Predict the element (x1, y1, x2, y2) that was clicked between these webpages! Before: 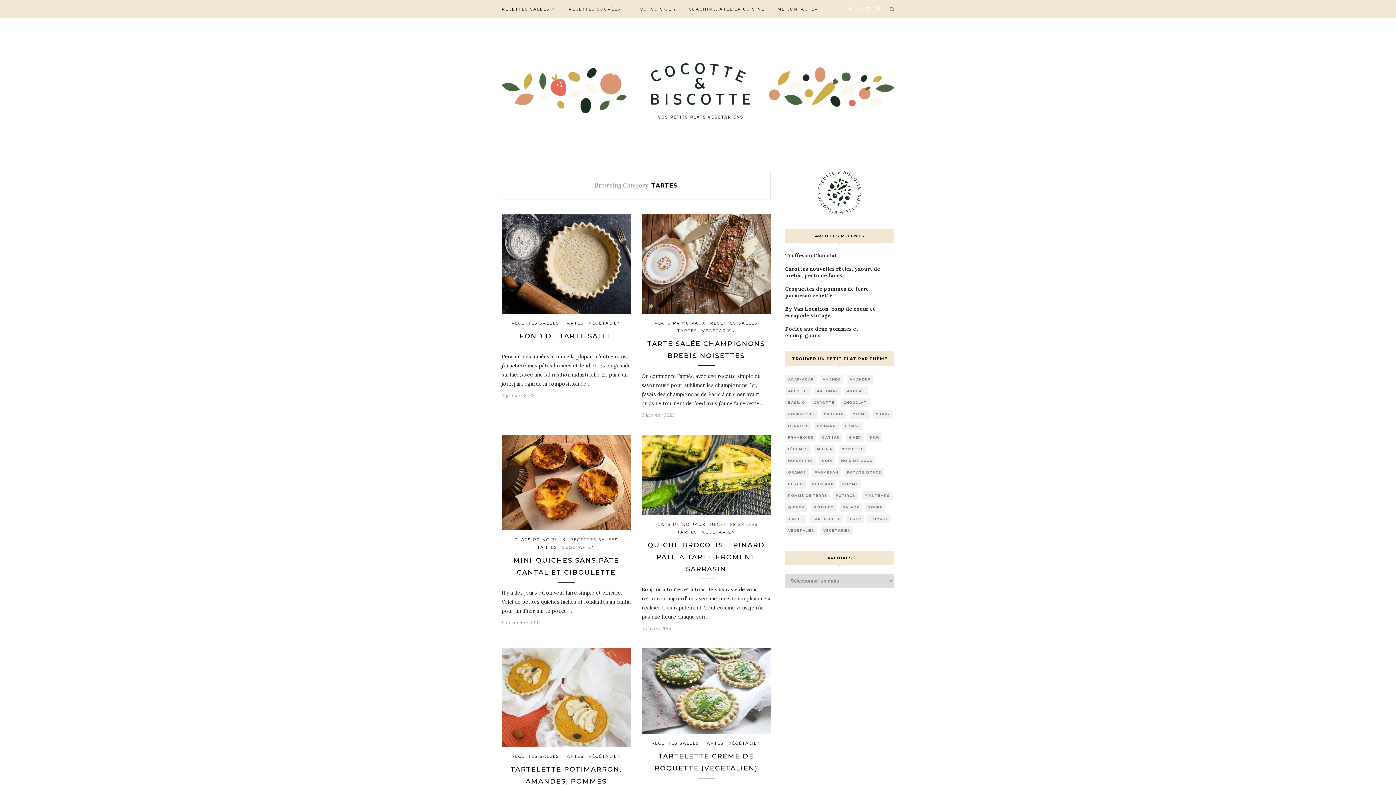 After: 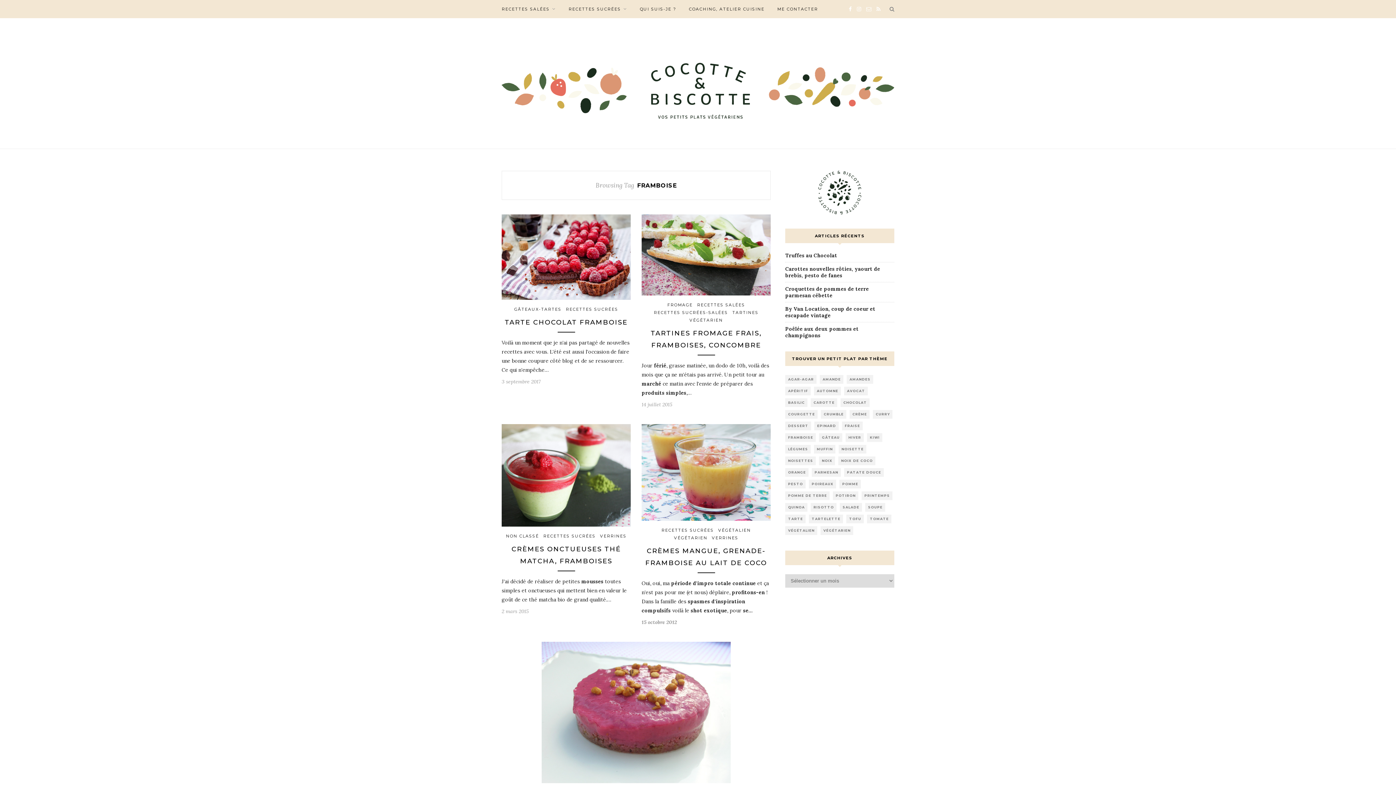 Action: label: framboise (11 éléments) bbox: (785, 433, 816, 442)